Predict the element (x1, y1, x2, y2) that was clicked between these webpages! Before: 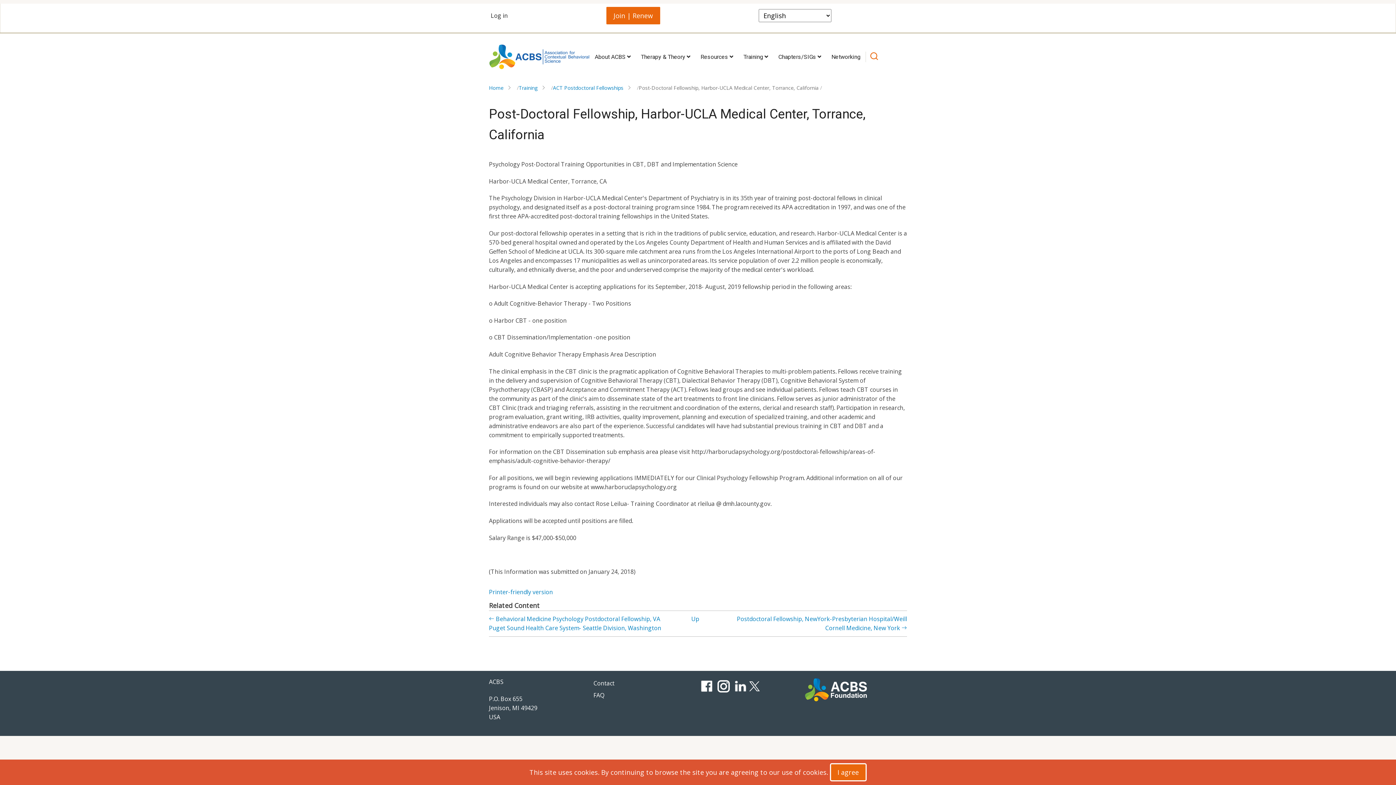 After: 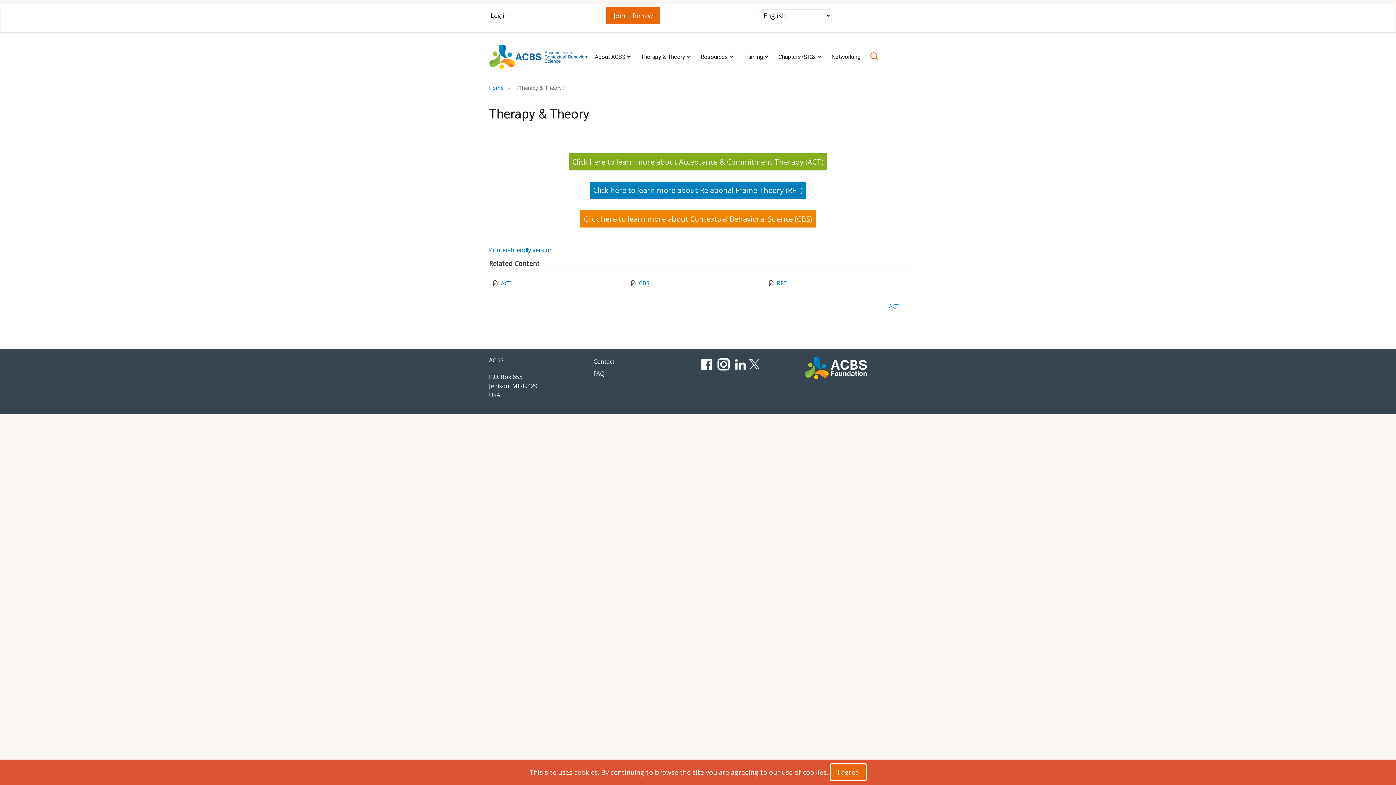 Action: label: Therapy & Theory  bbox: (637, 49, 693, 64)